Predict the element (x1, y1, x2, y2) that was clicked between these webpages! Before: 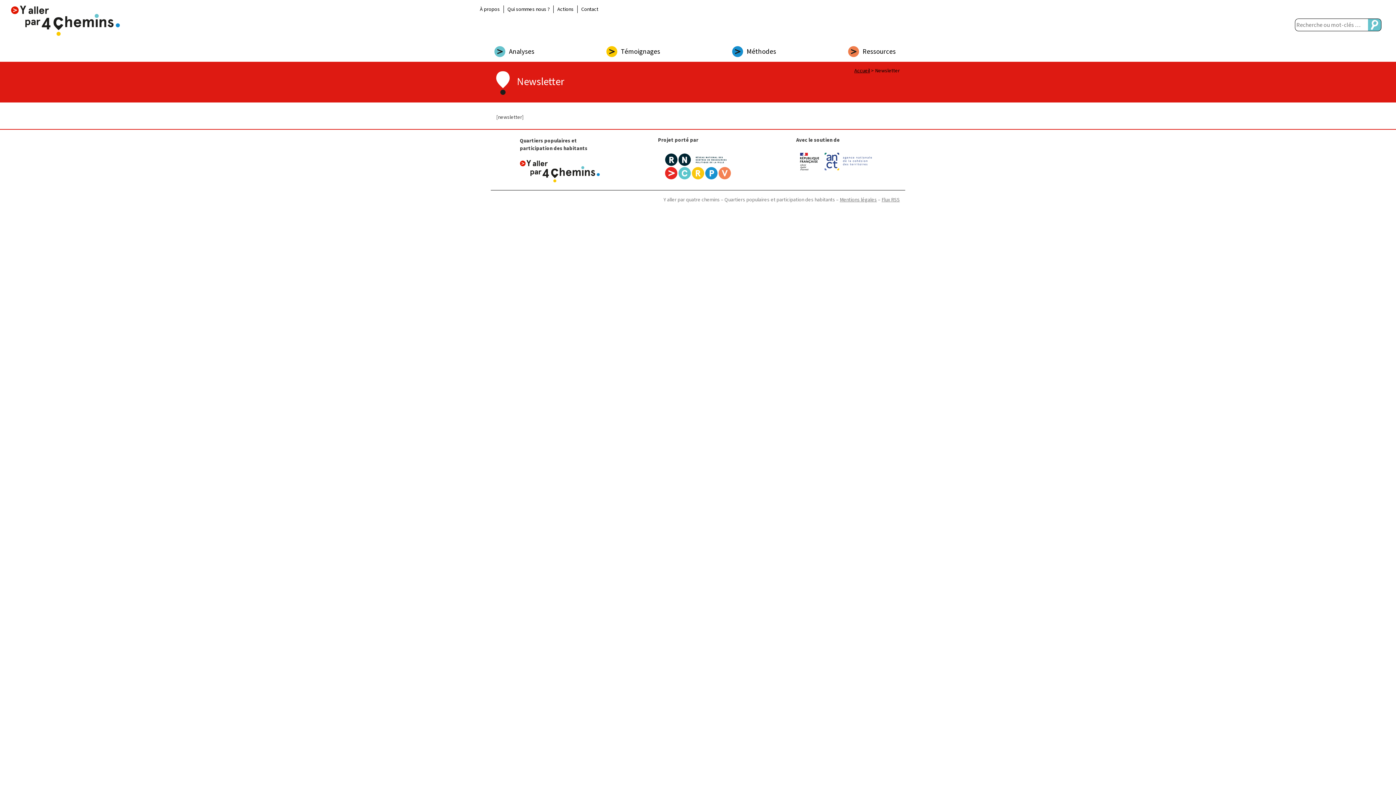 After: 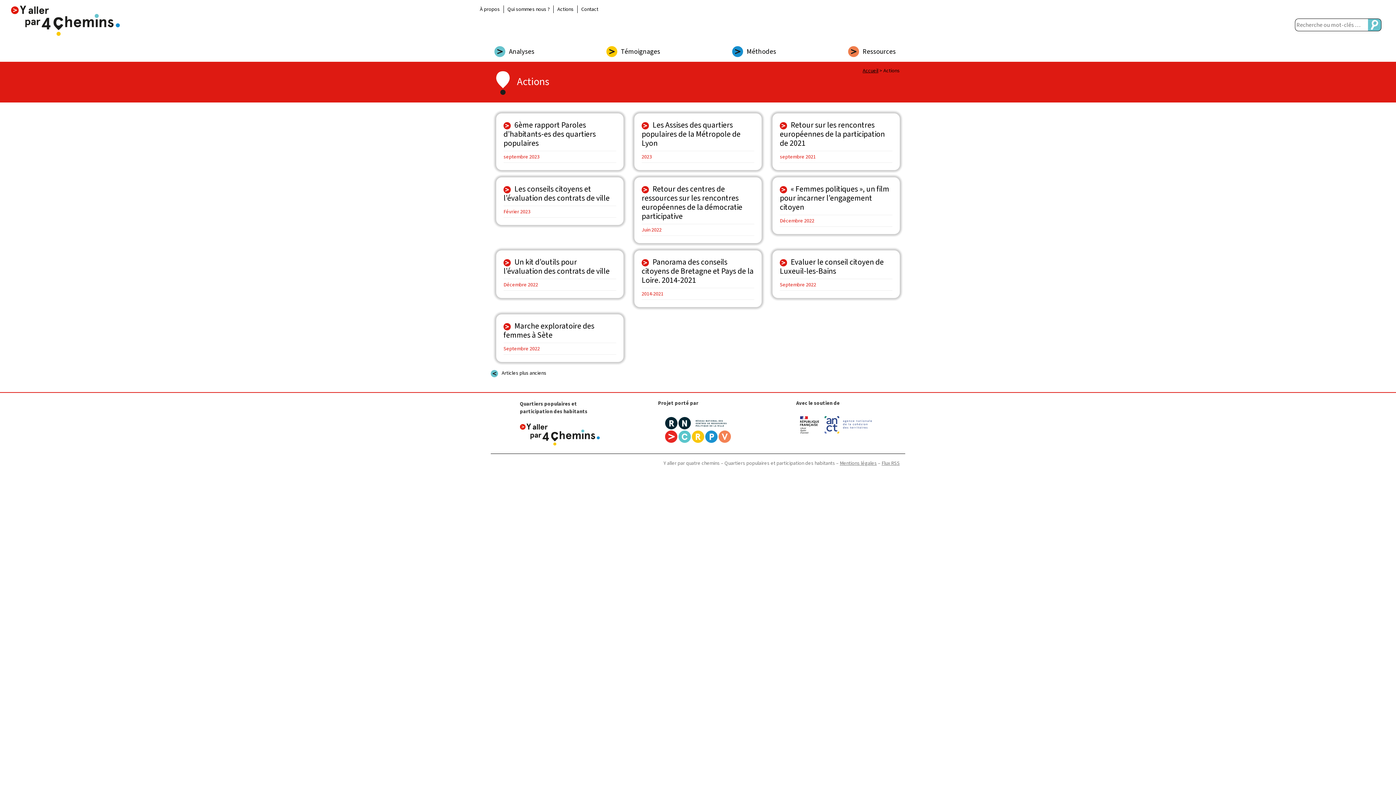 Action: bbox: (557, 5, 573, 13) label: Actions